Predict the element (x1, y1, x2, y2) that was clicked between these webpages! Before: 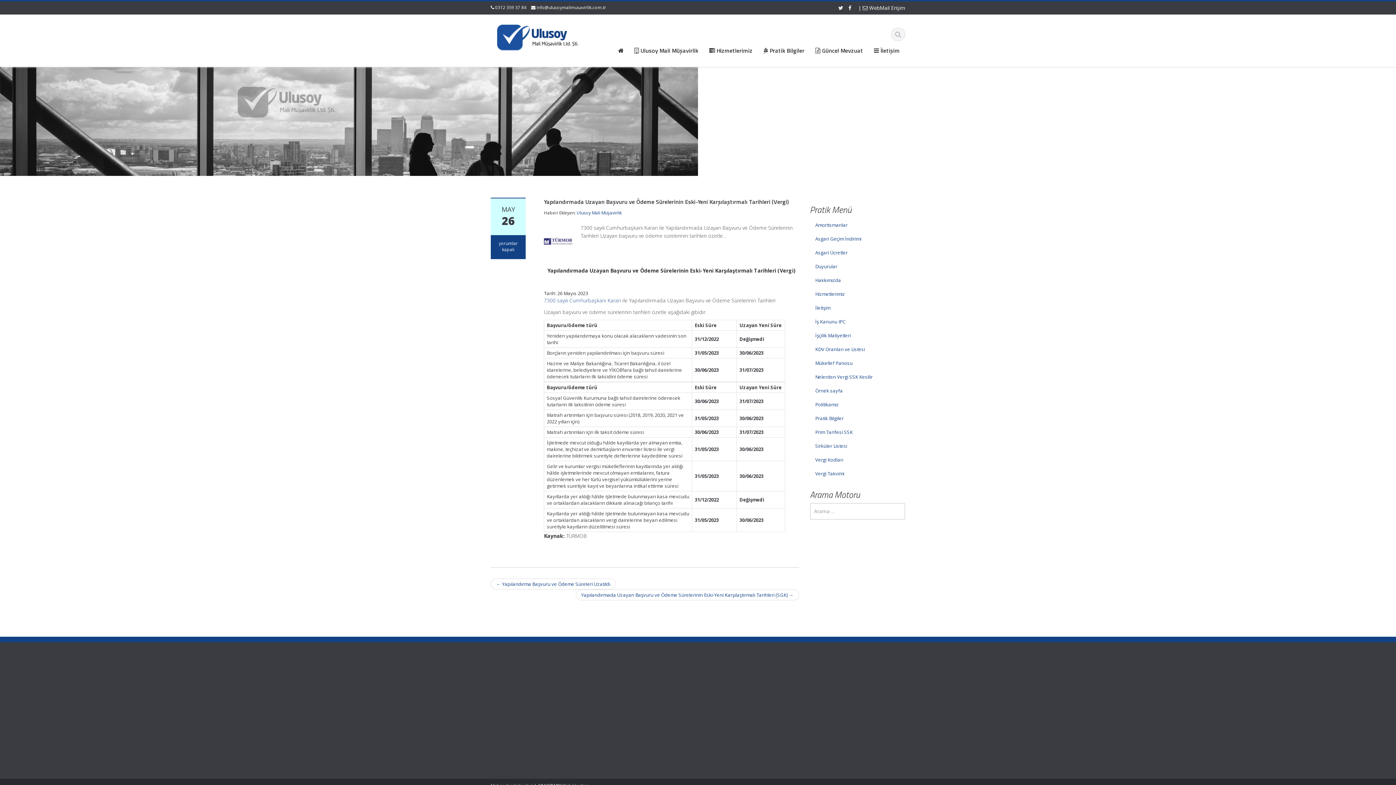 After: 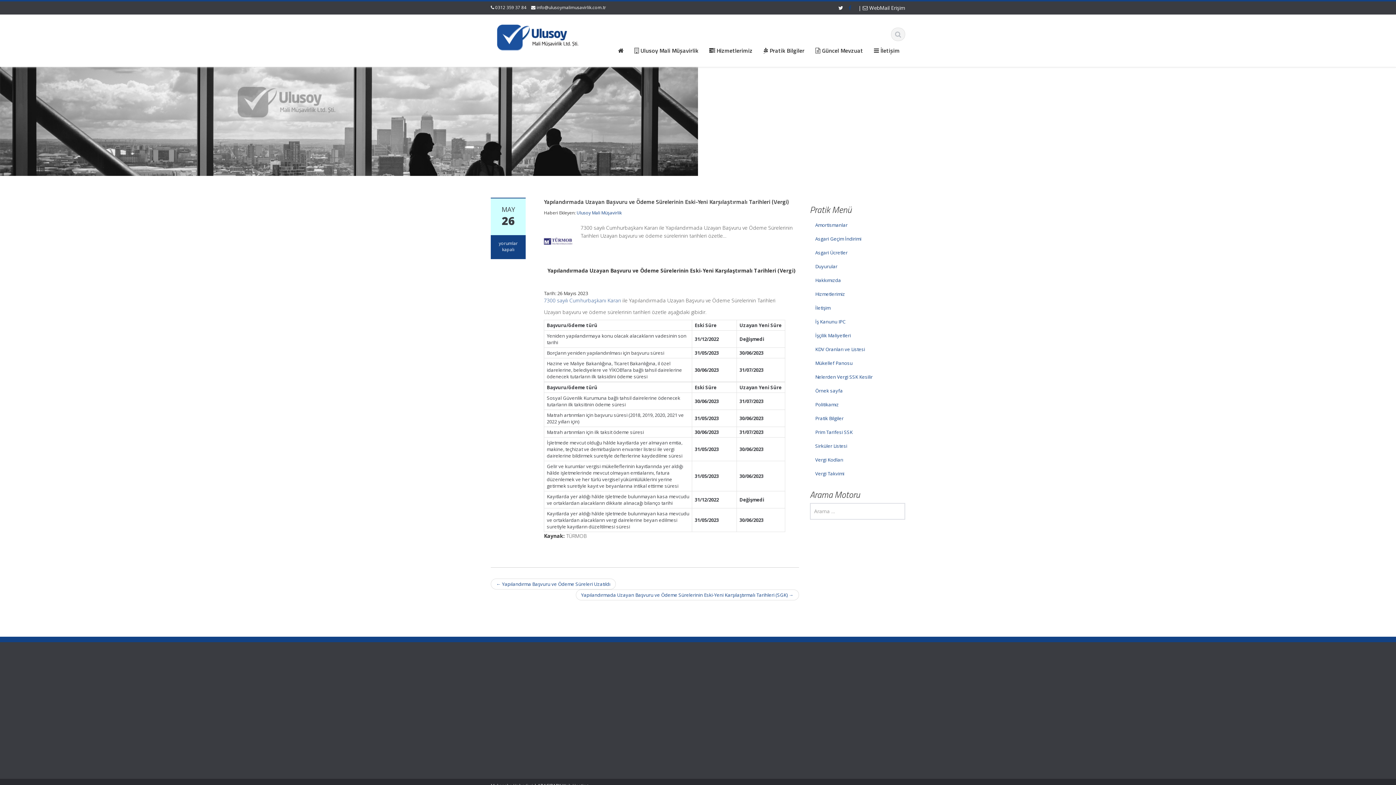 Action: bbox: (848, 4, 851, 11)